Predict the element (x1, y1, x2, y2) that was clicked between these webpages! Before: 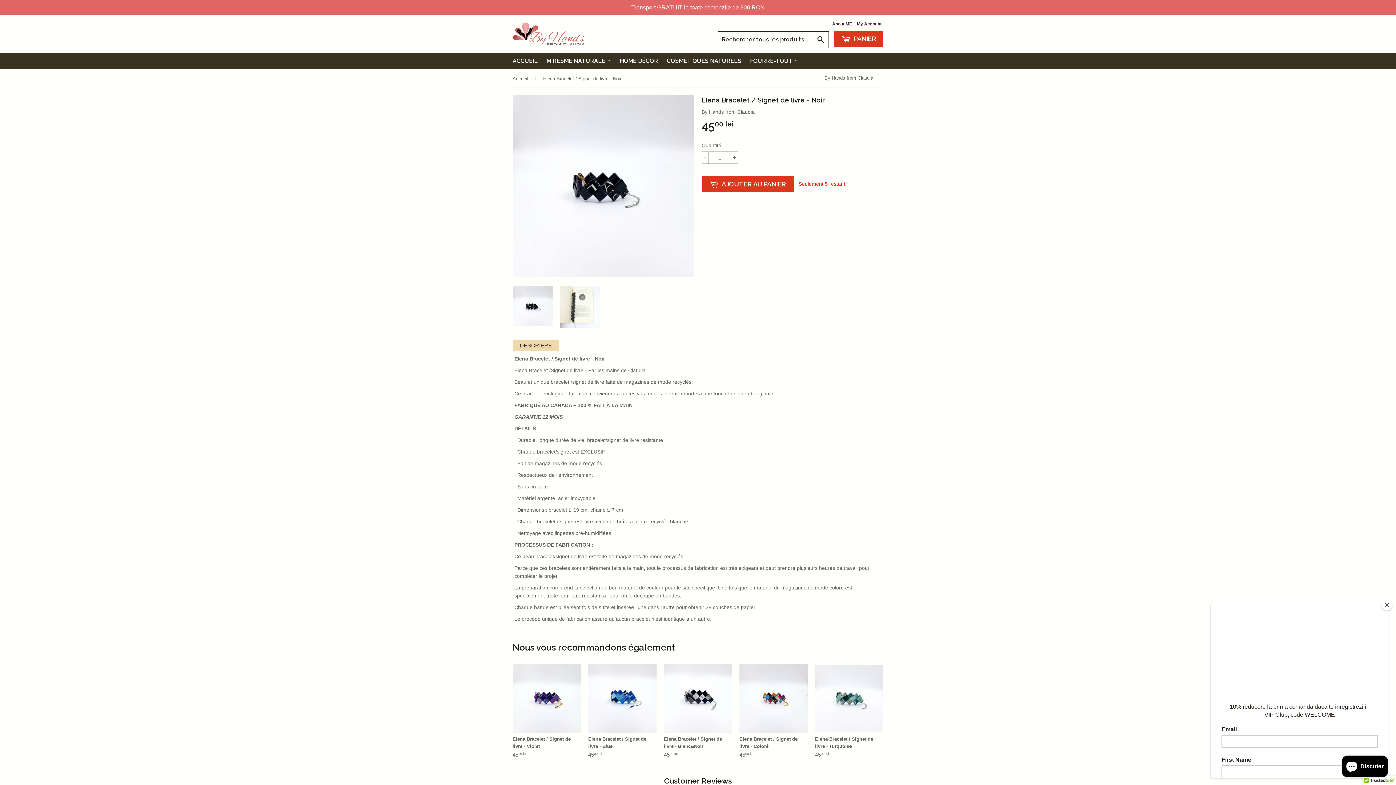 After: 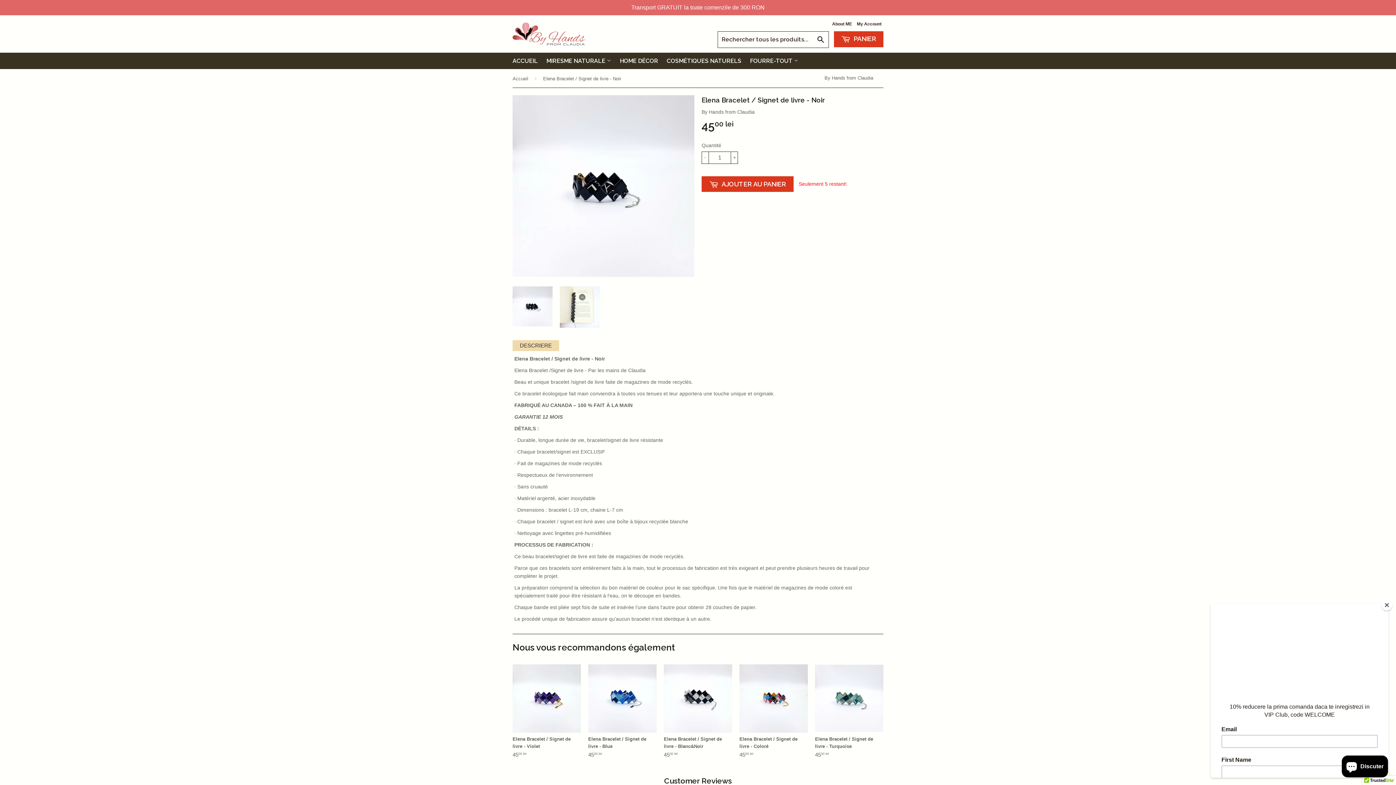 Action: bbox: (512, 340, 559, 351) label: DESCRIERE